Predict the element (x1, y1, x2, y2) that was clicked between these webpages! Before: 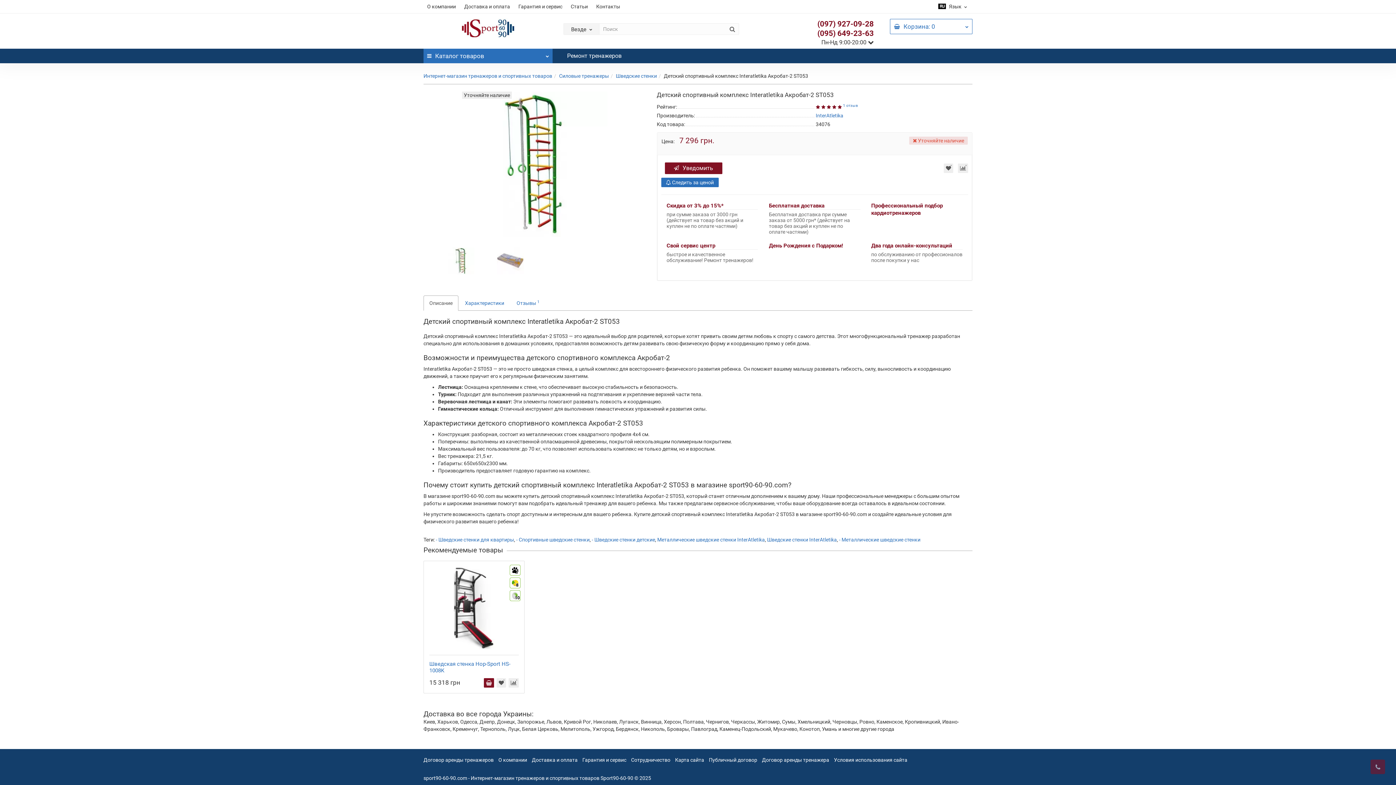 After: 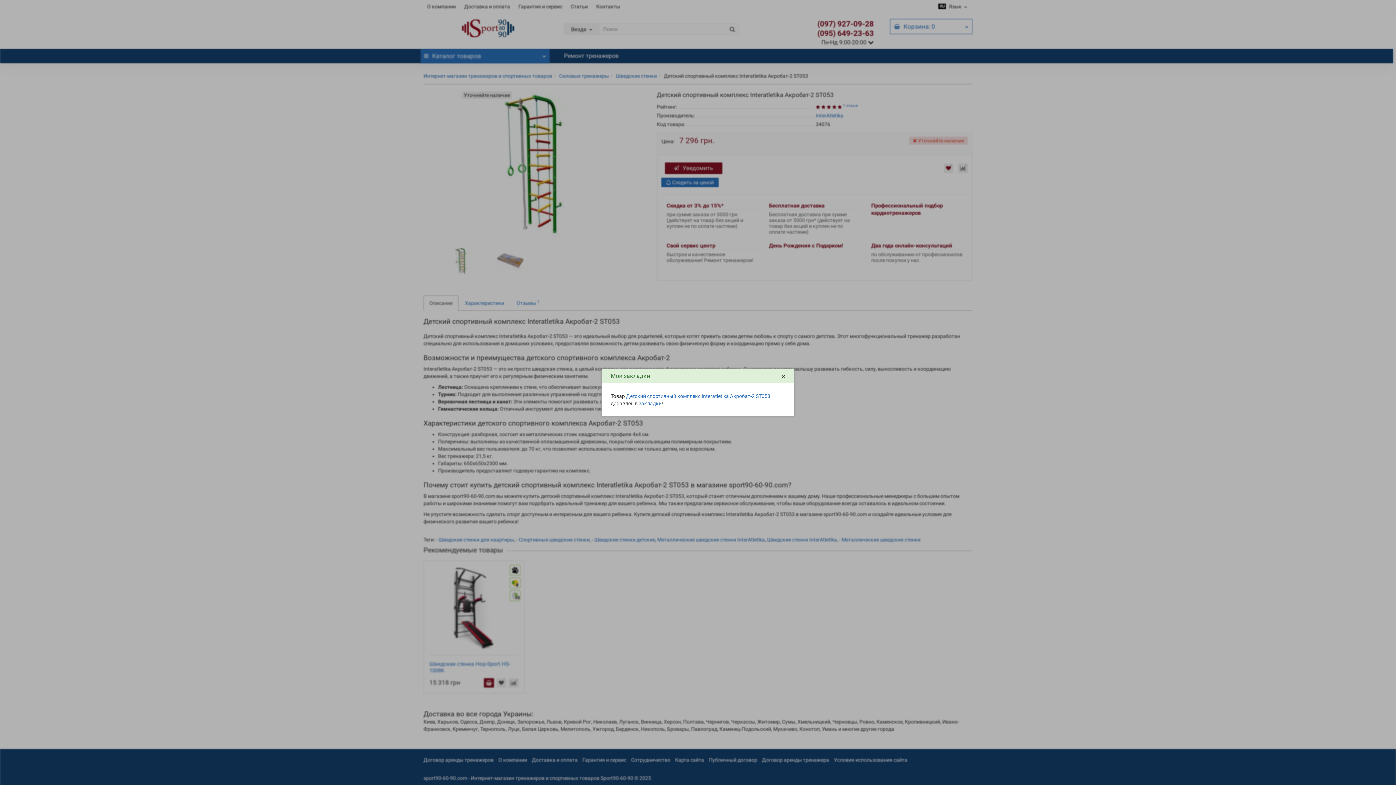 Action: bbox: (943, 163, 953, 173)